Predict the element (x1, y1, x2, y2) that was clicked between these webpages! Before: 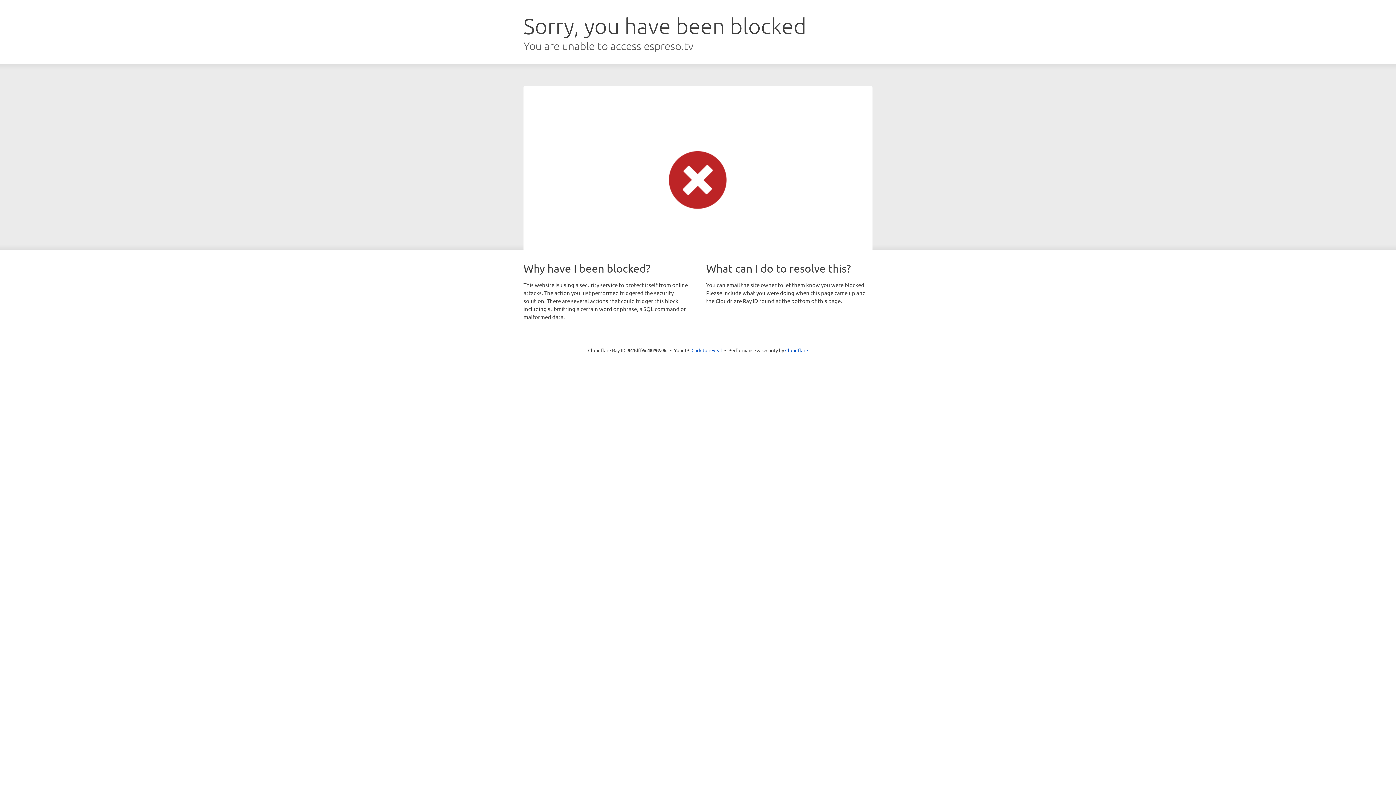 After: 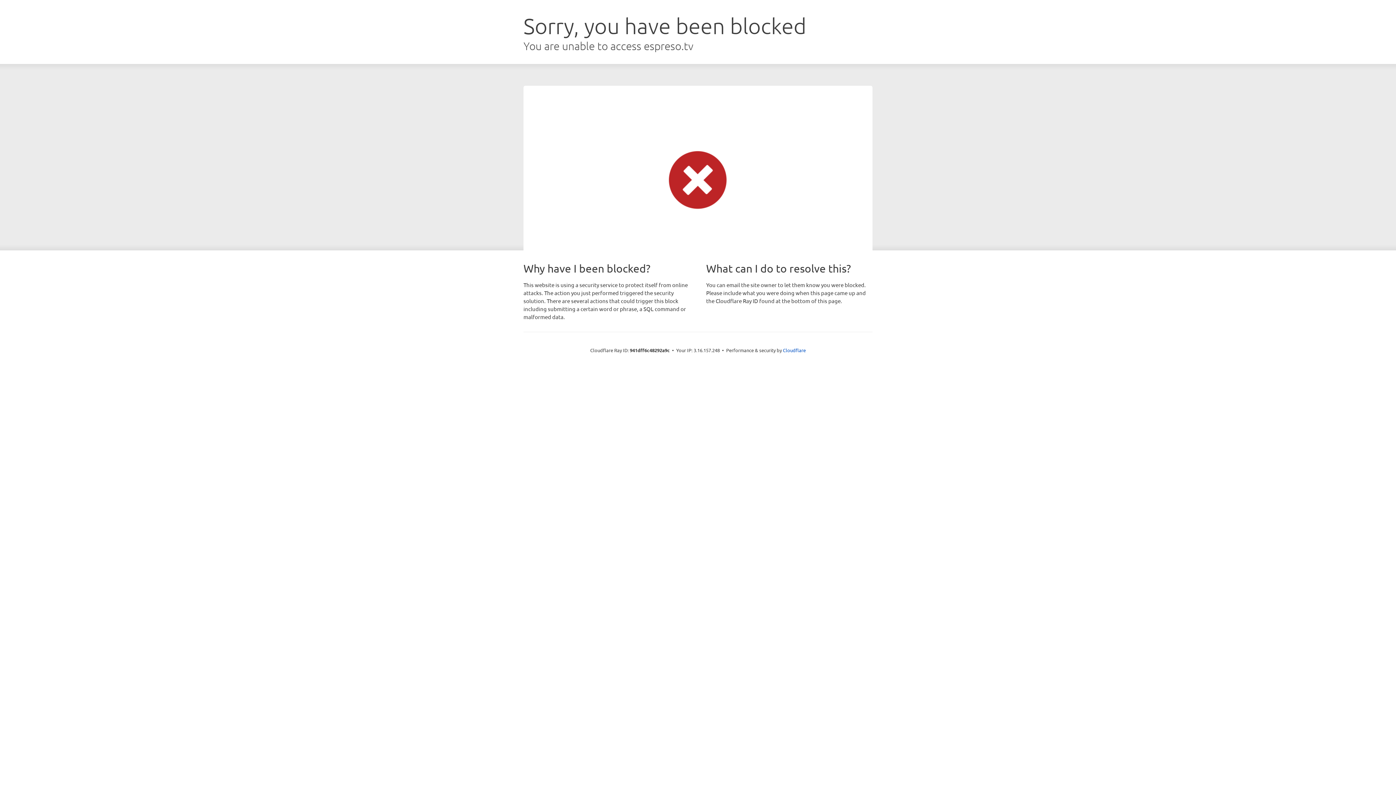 Action: bbox: (691, 346, 722, 353) label: Click to reveal